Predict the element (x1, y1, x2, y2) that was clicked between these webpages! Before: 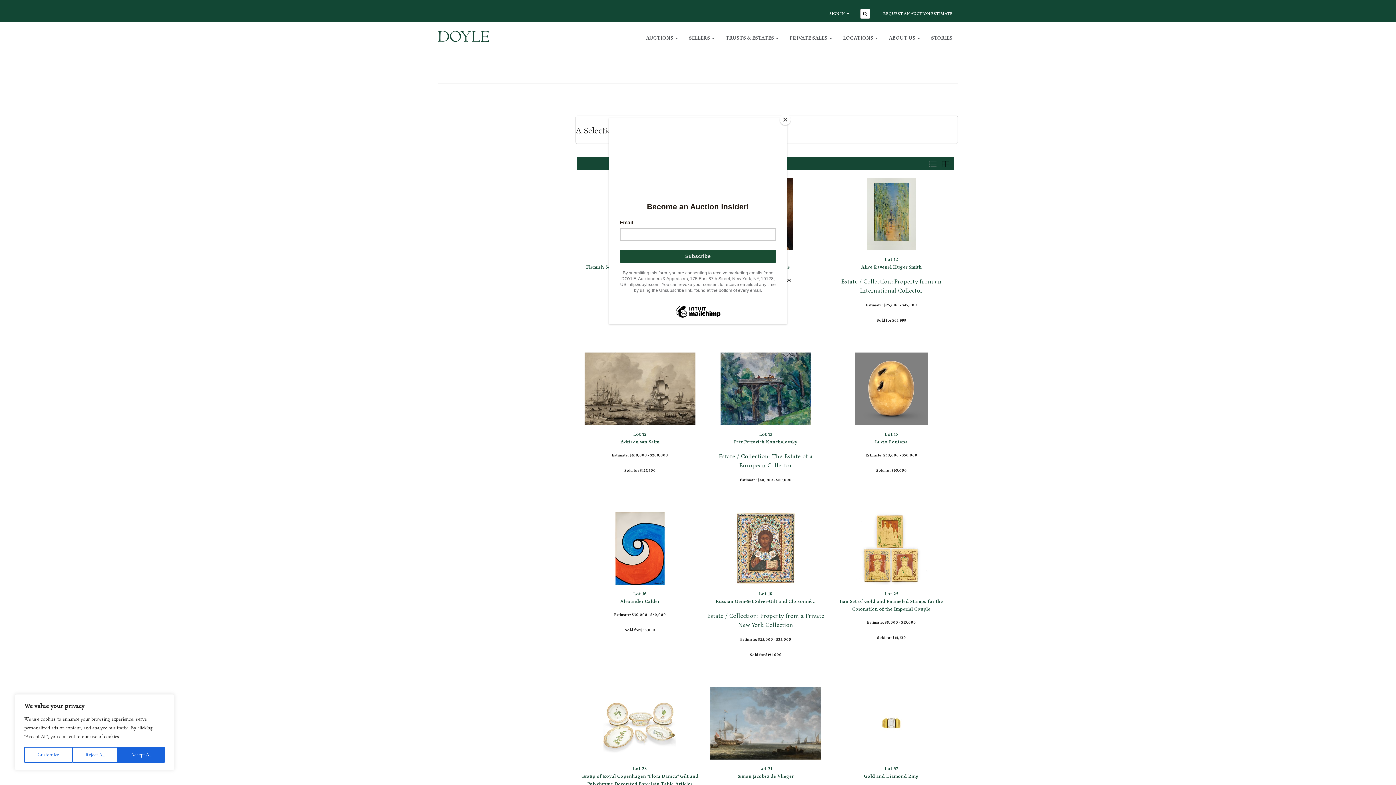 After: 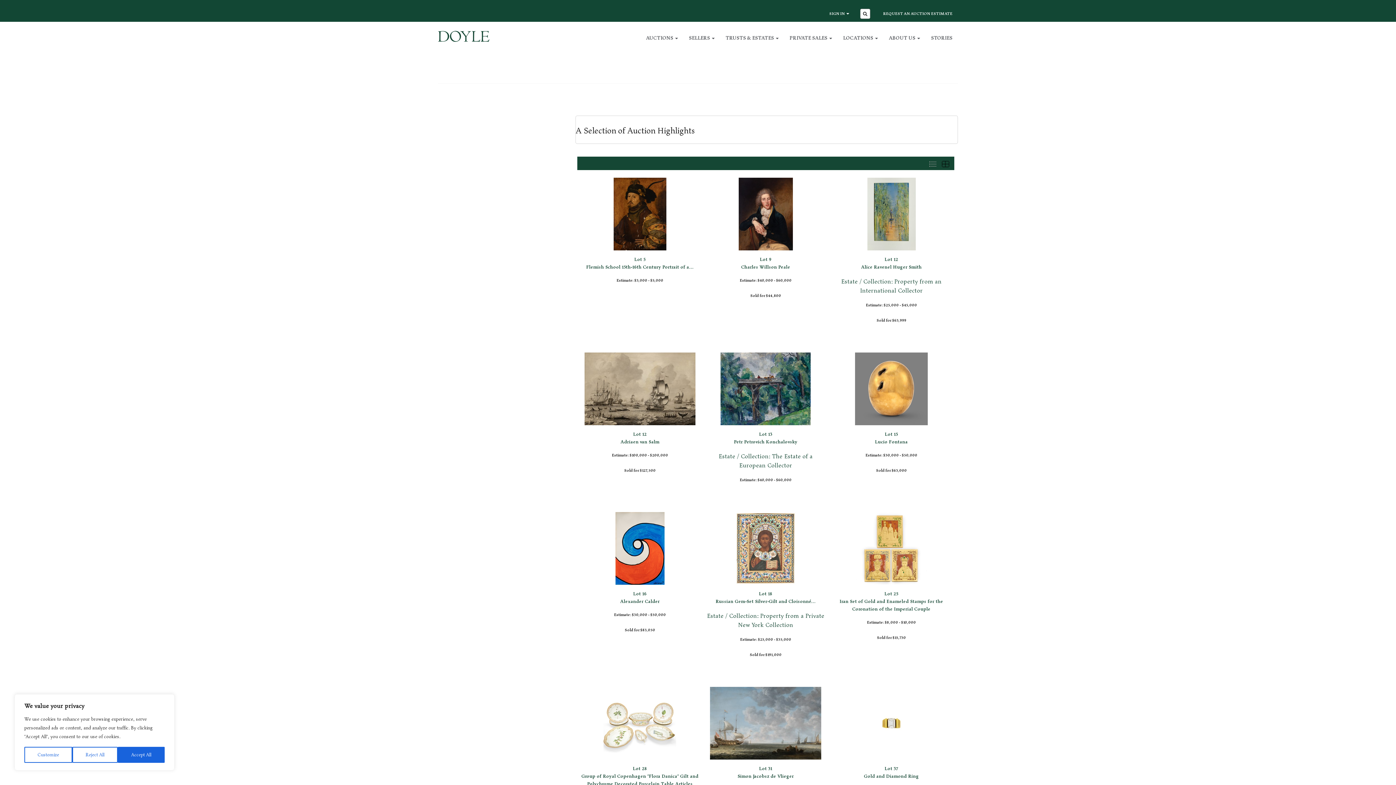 Action: bbox: (780, 114, 790, 125) label: Close